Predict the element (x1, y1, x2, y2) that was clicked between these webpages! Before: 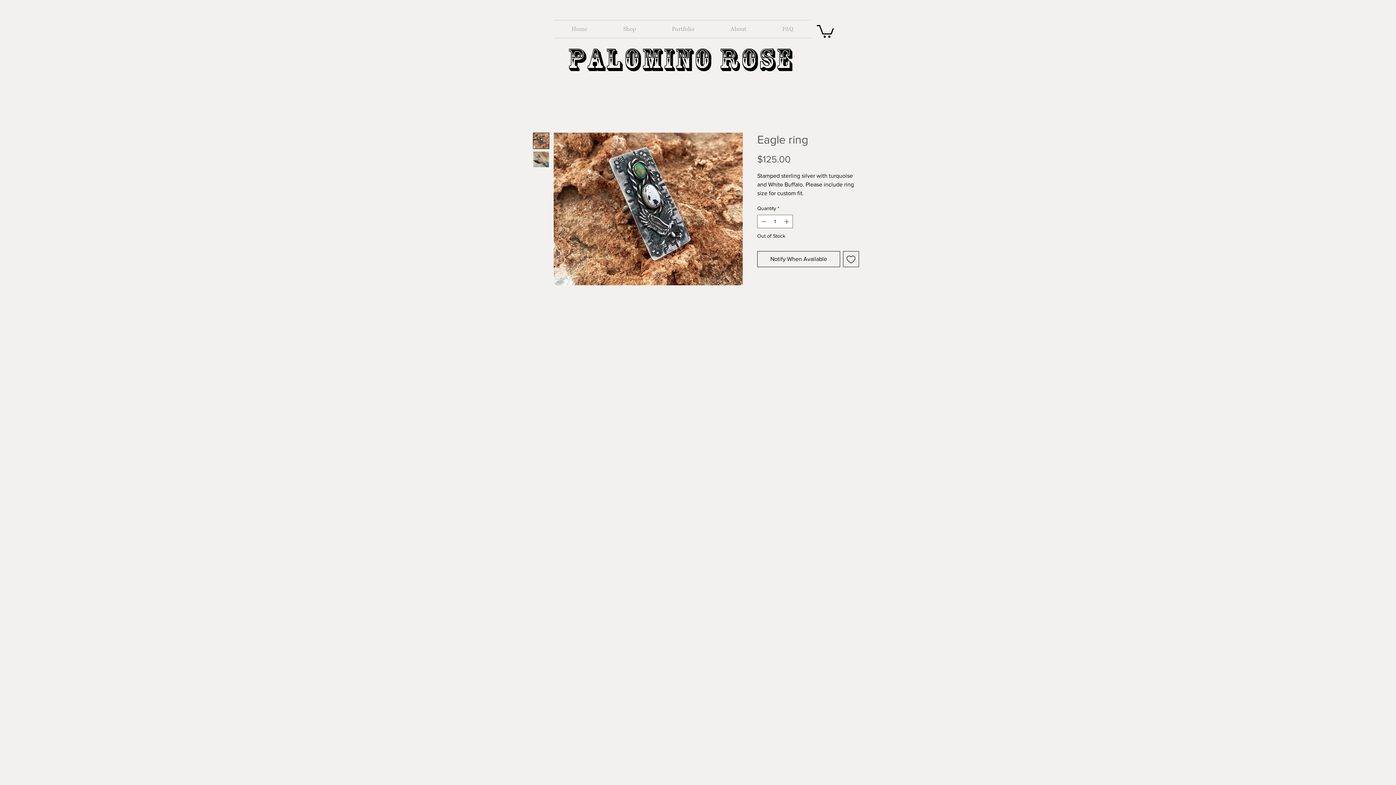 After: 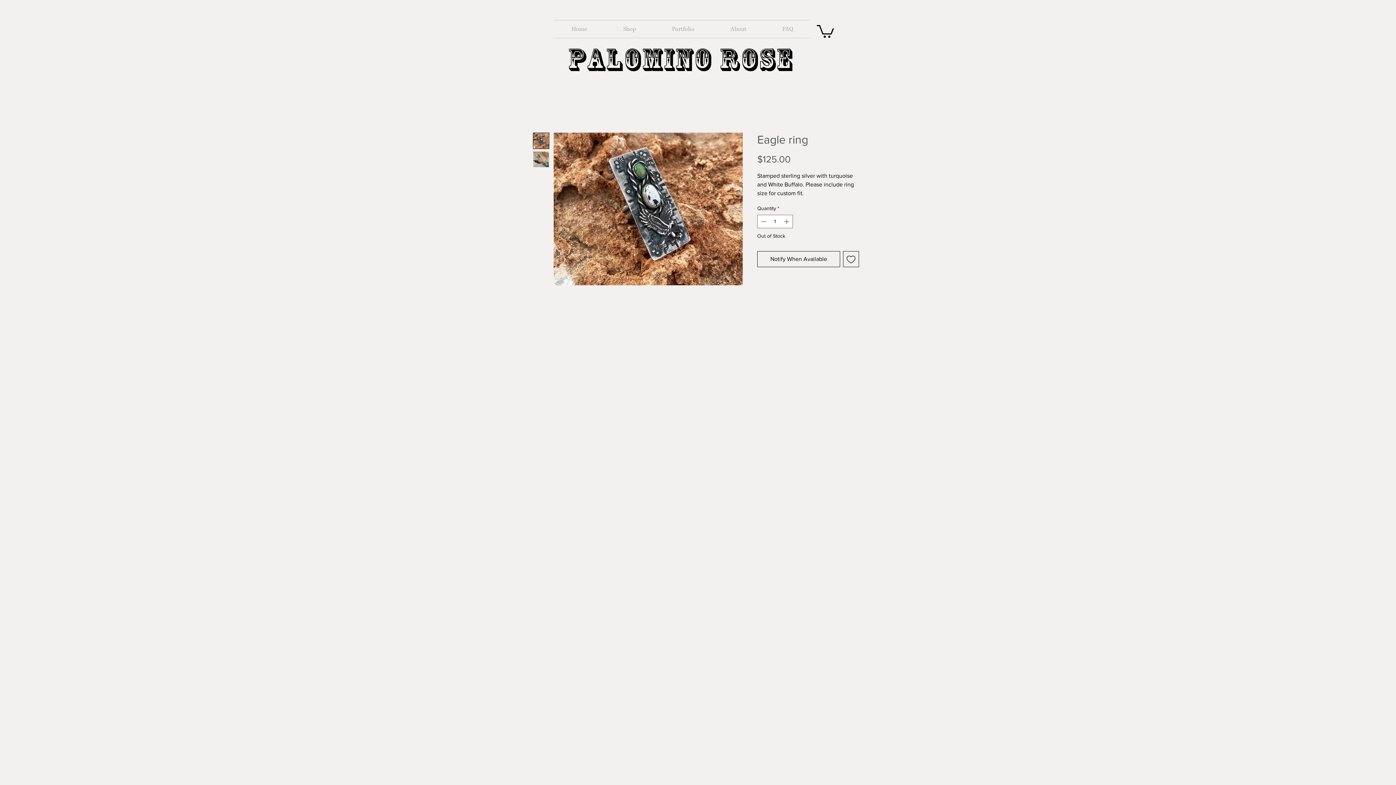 Action: bbox: (817, 23, 834, 37)